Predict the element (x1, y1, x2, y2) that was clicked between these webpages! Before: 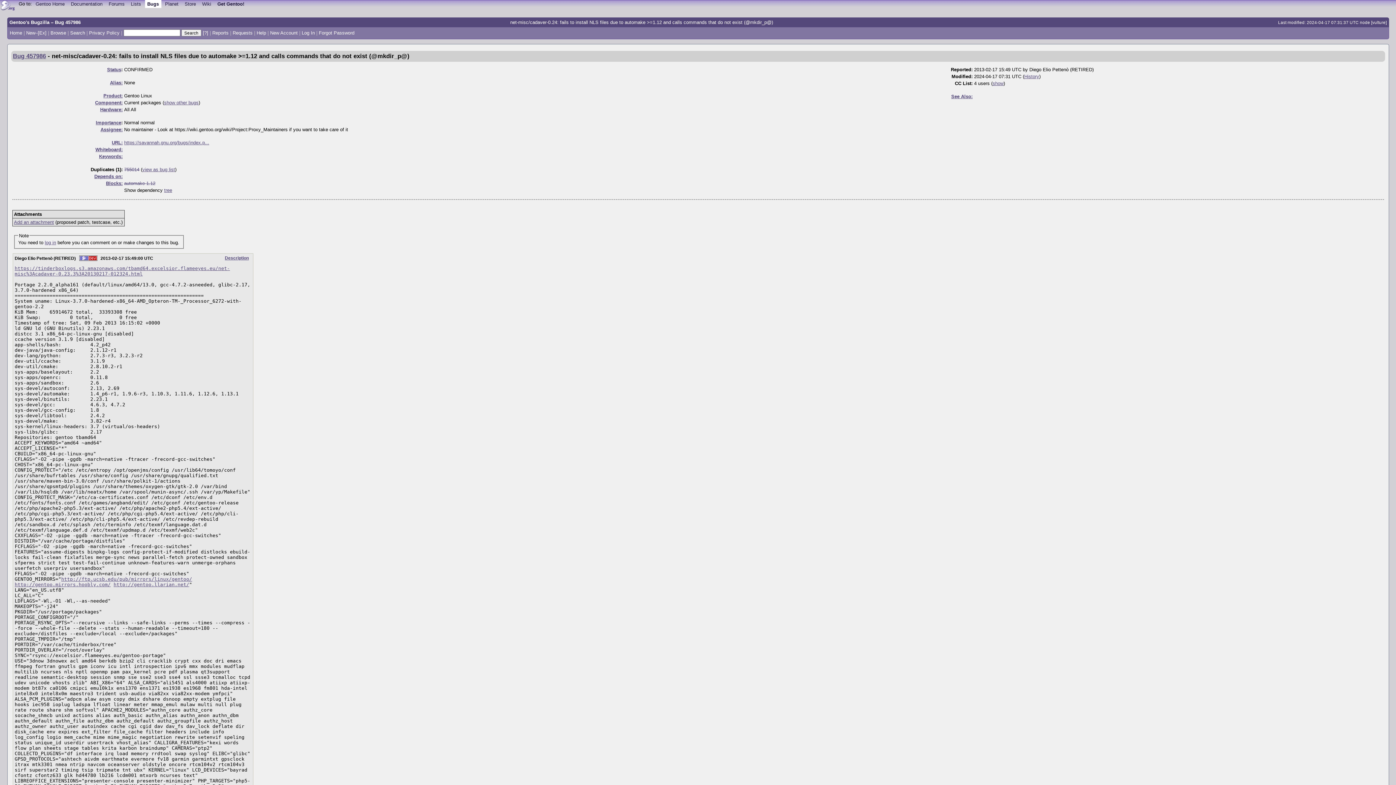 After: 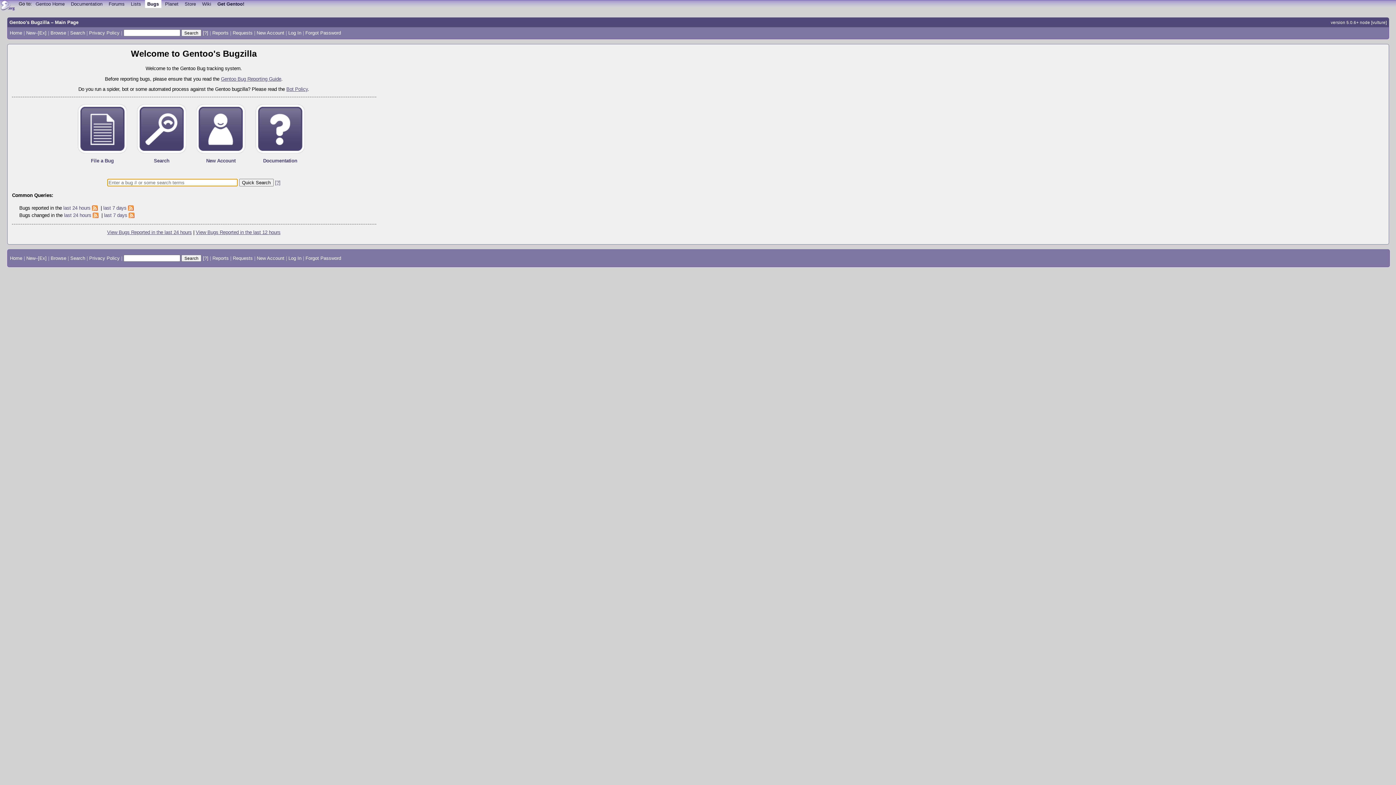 Action: label: Home bbox: (9, 30, 22, 35)